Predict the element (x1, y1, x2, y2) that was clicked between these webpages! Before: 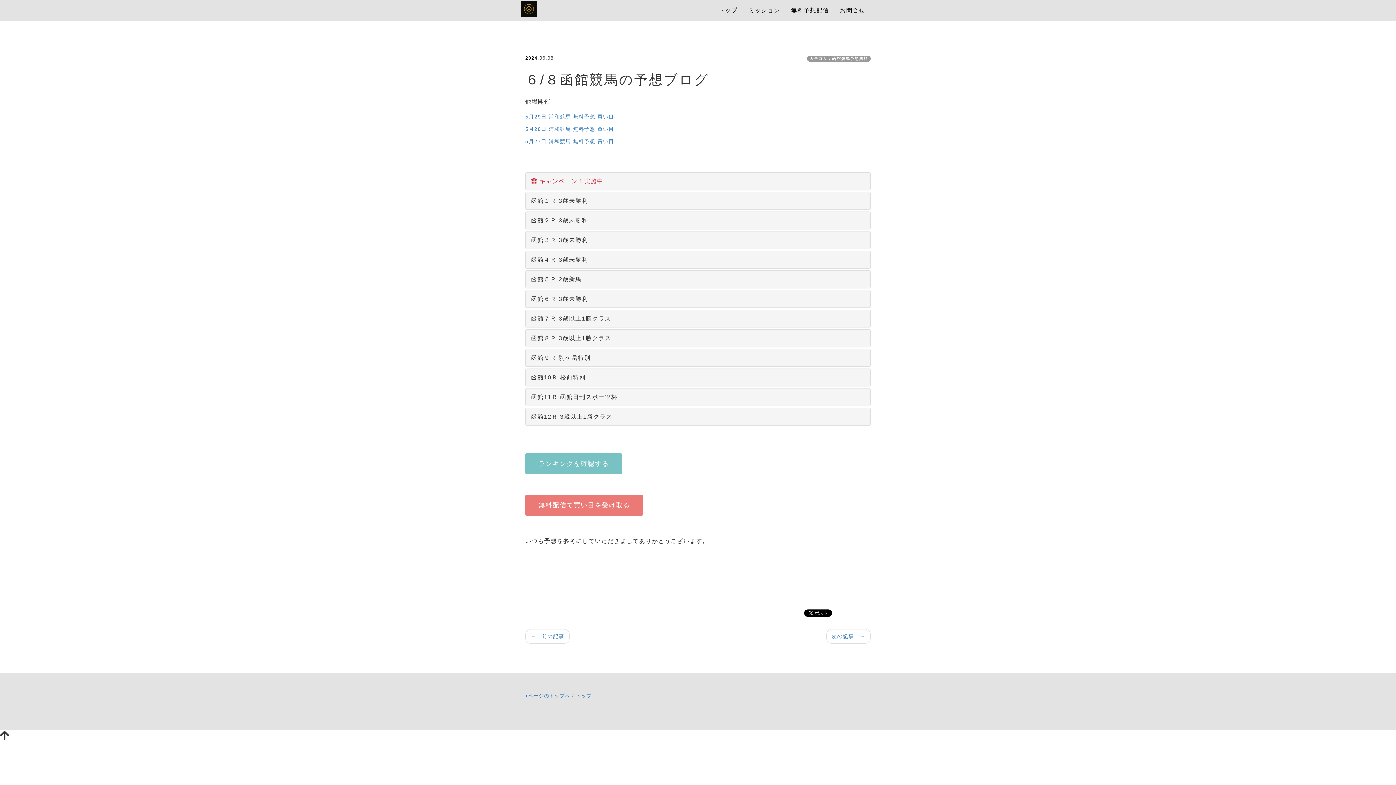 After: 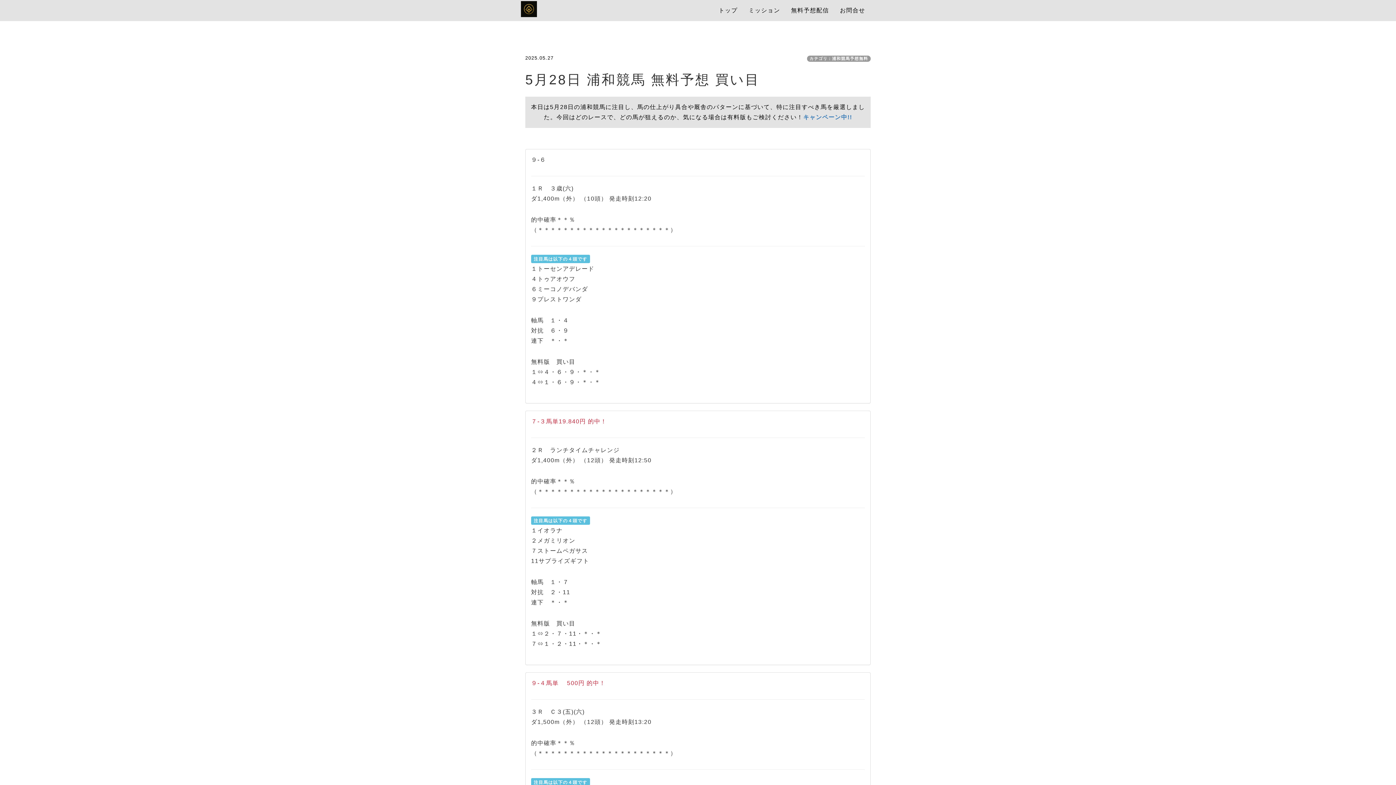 Action: label: 5月28日 浦和競馬 無料予想 買い目 bbox: (525, 126, 614, 132)